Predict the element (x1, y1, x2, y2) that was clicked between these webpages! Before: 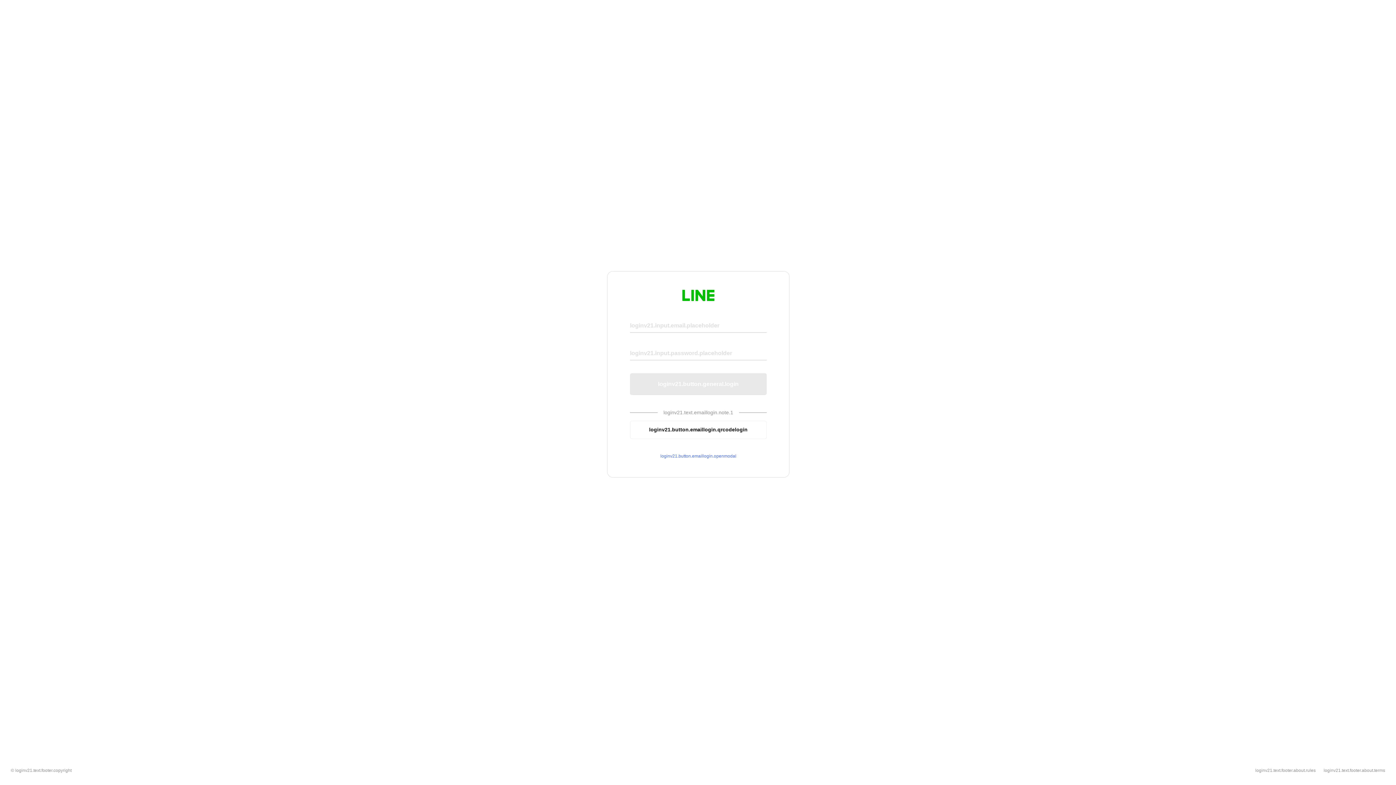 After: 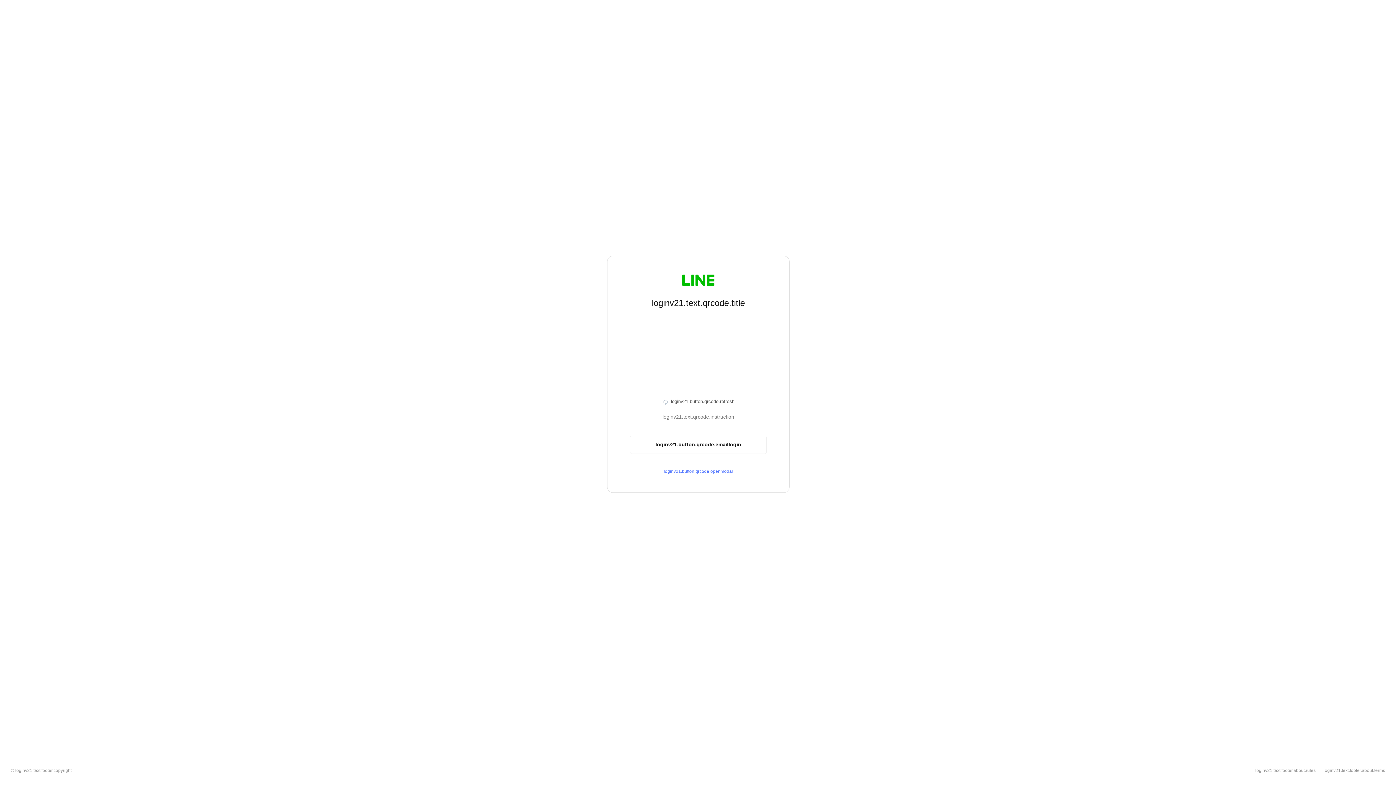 Action: bbox: (630, 420, 766, 439) label: loginv21.button.emaillogin.qrcodelogin